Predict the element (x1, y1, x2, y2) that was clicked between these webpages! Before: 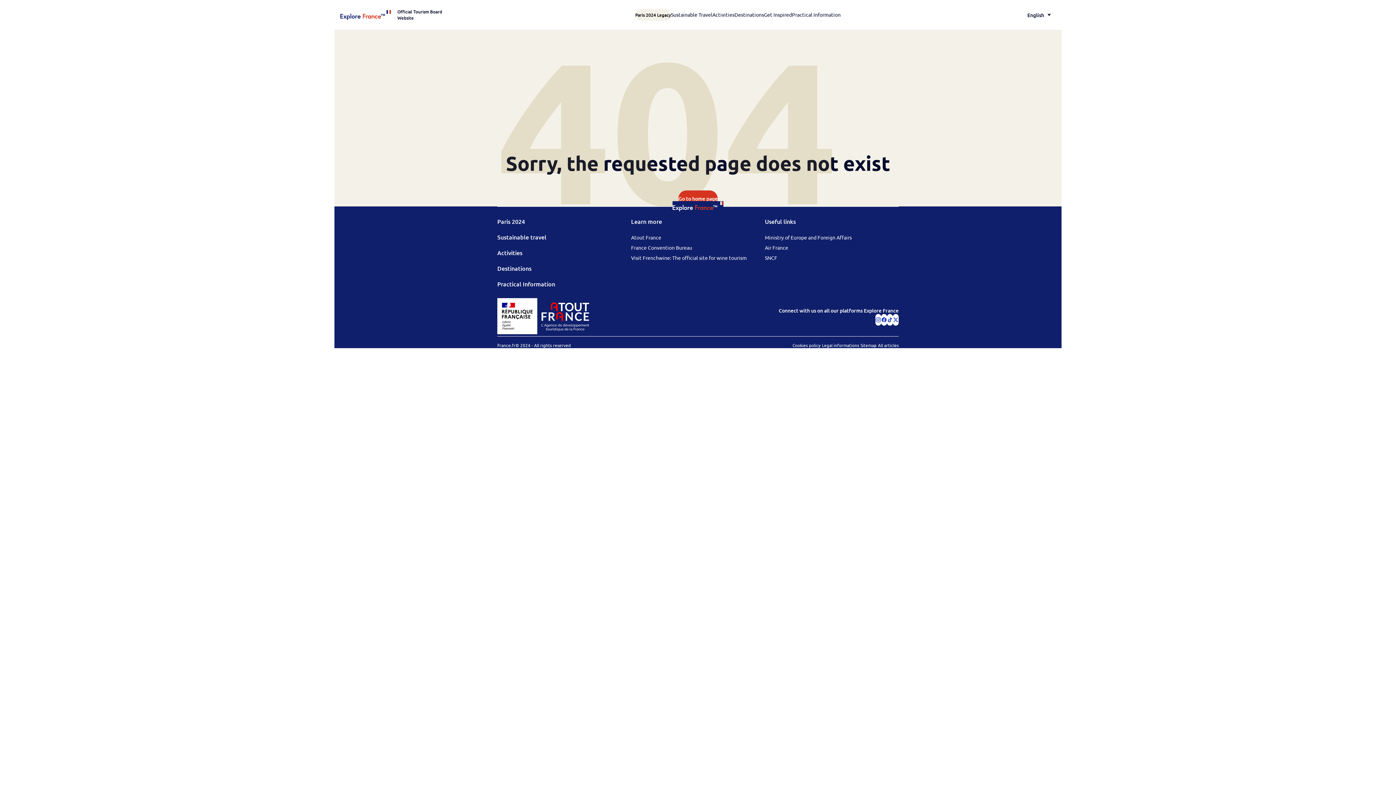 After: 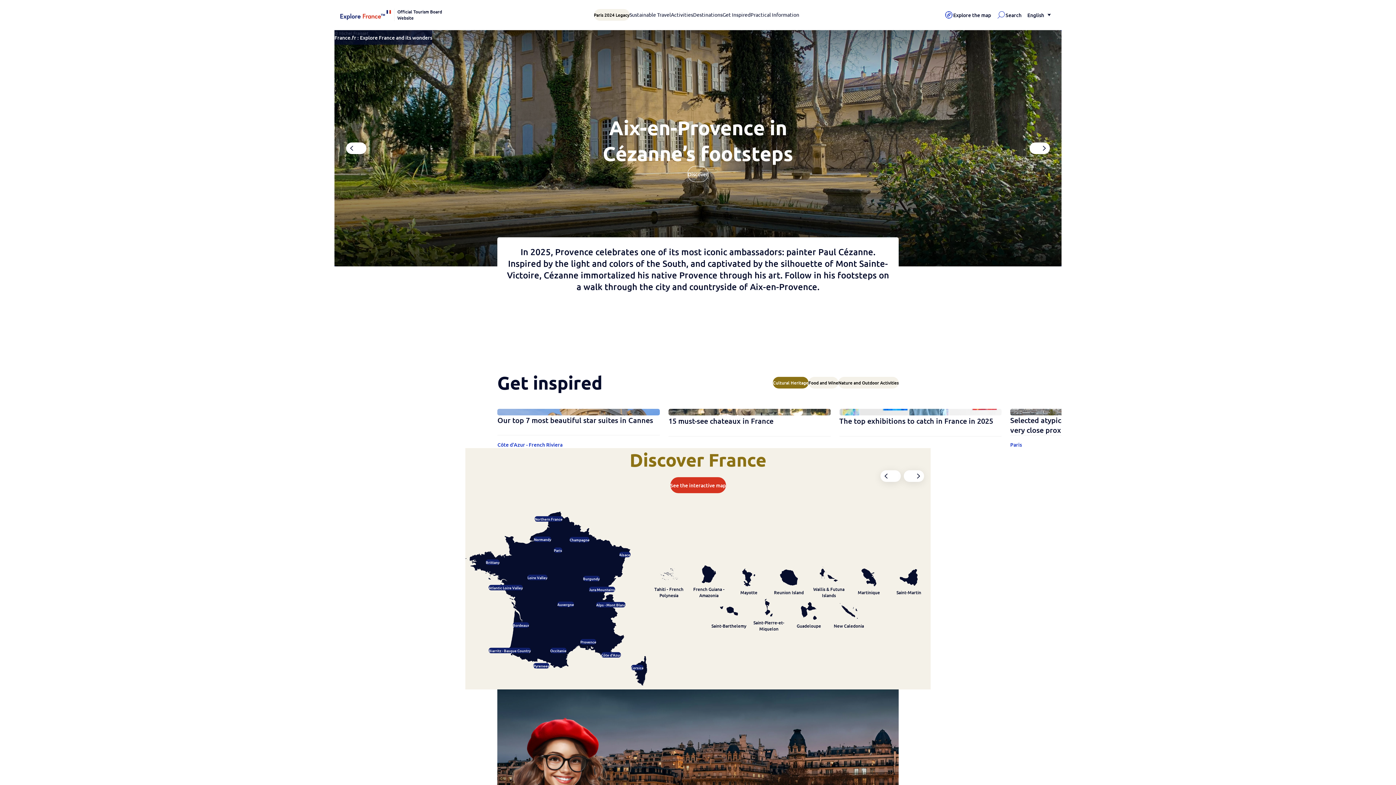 Action: bbox: (672, 201, 723, 212)